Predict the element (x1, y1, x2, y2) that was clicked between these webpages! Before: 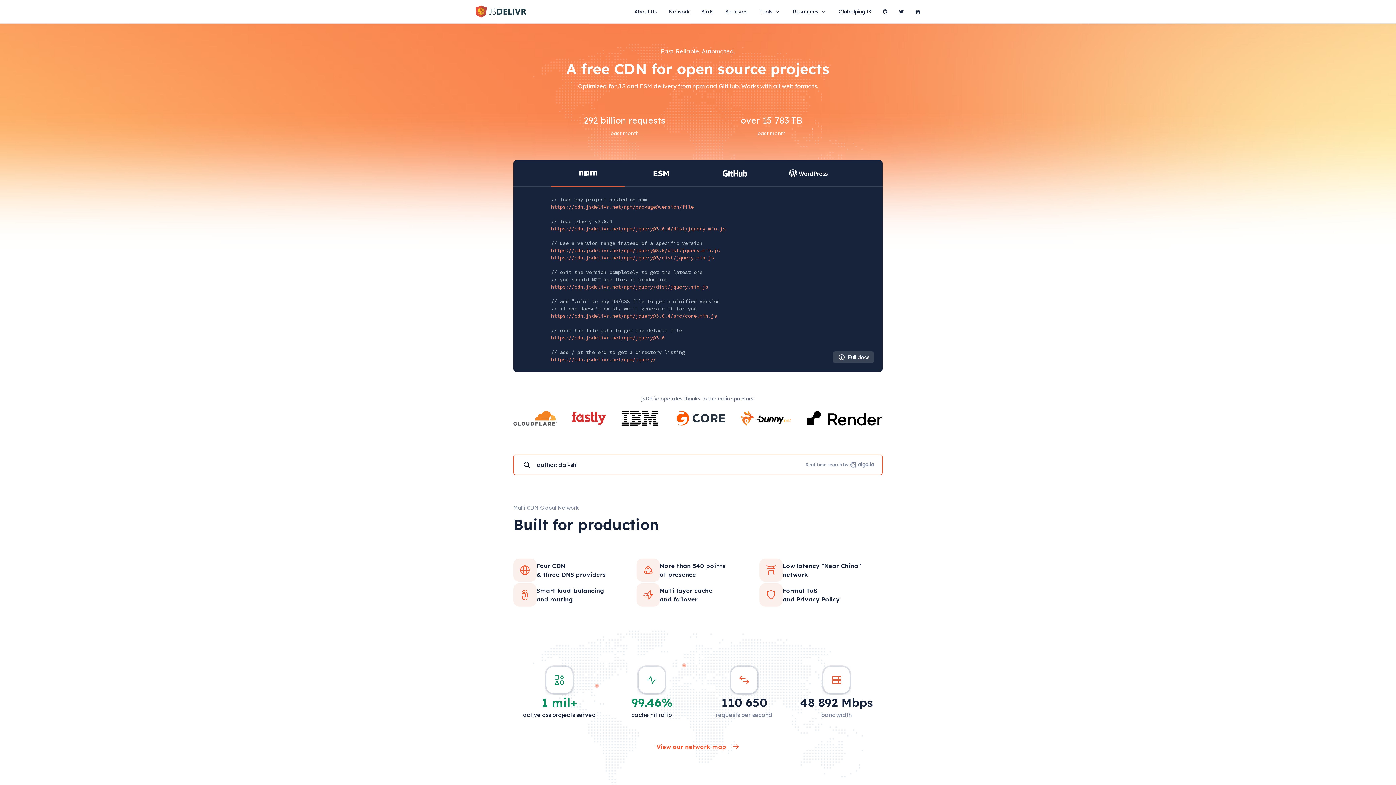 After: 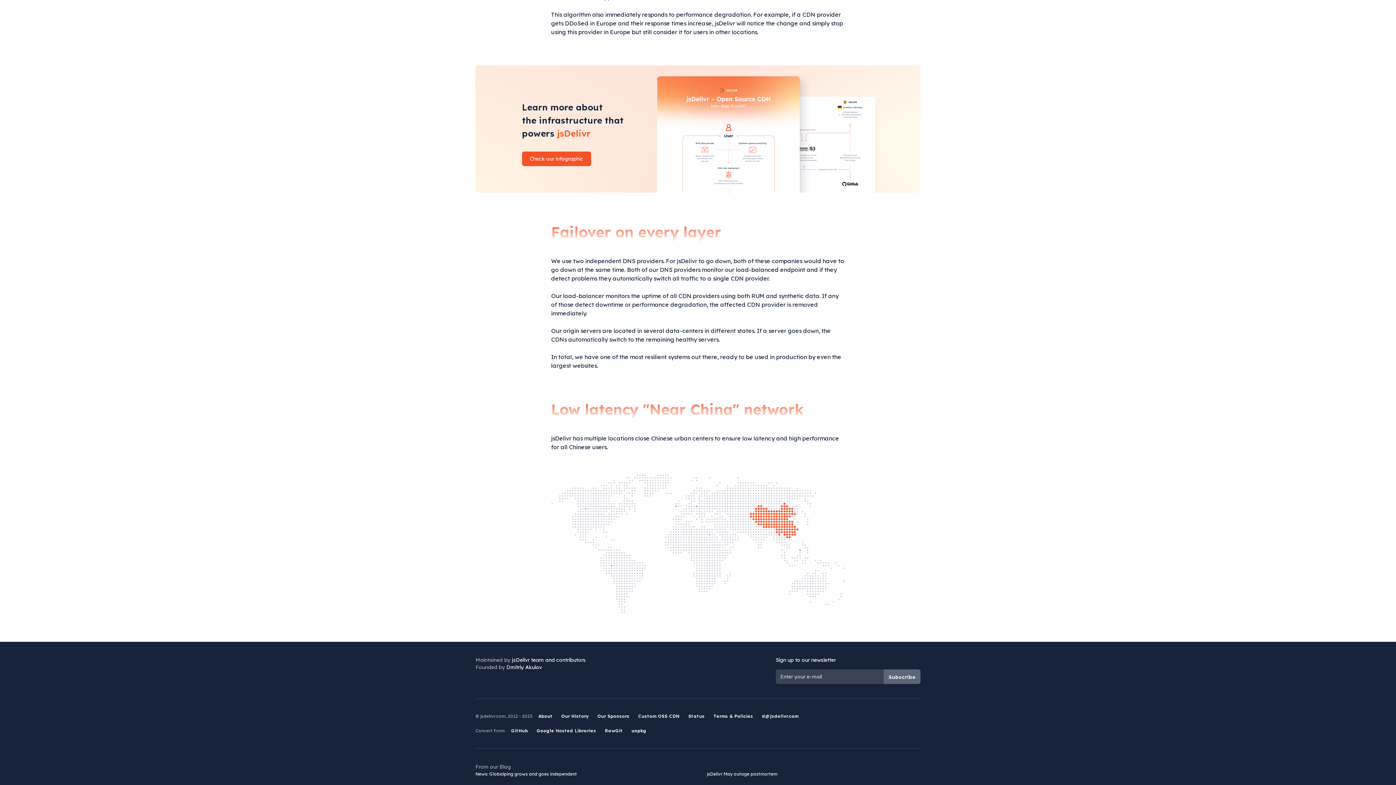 Action: label: Low latency "Near China"
network bbox: (759, 558, 882, 582)